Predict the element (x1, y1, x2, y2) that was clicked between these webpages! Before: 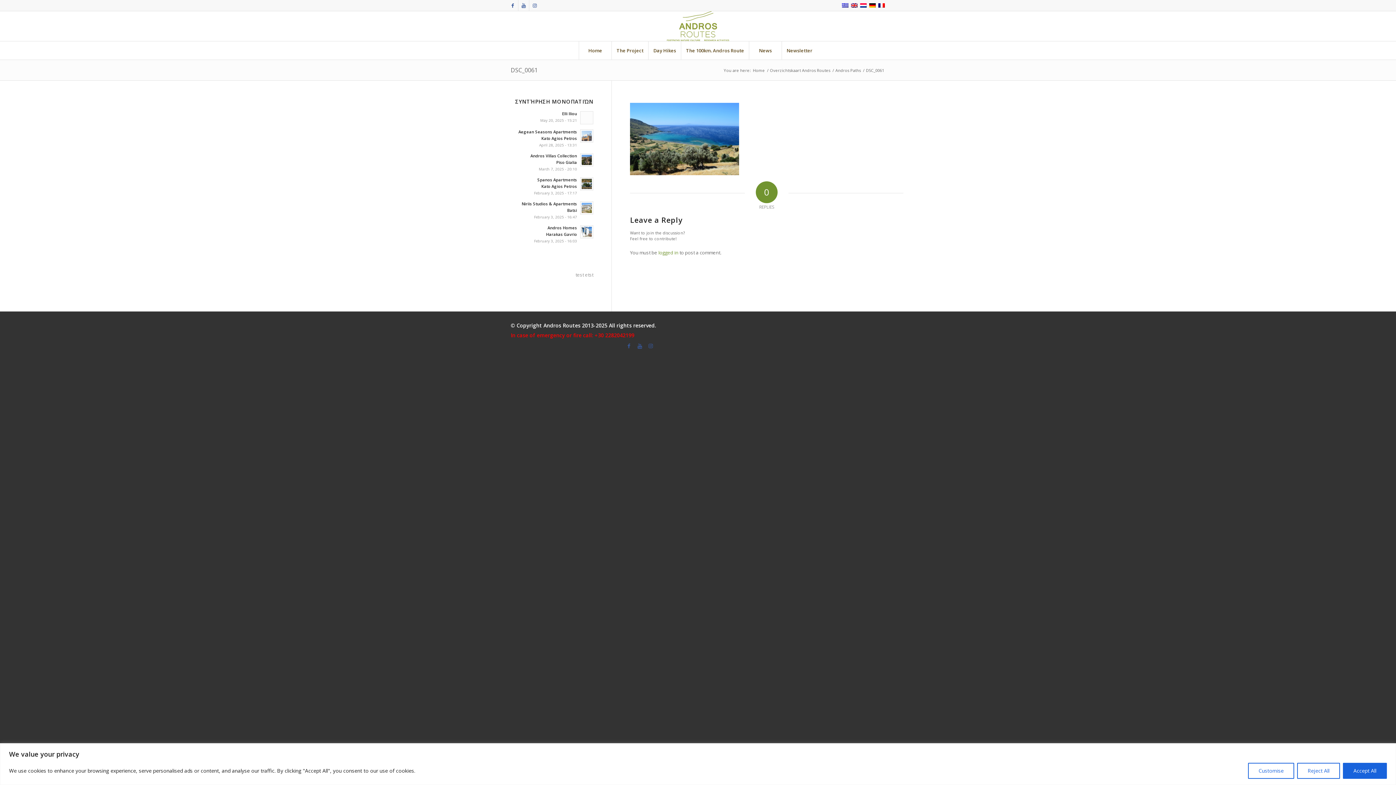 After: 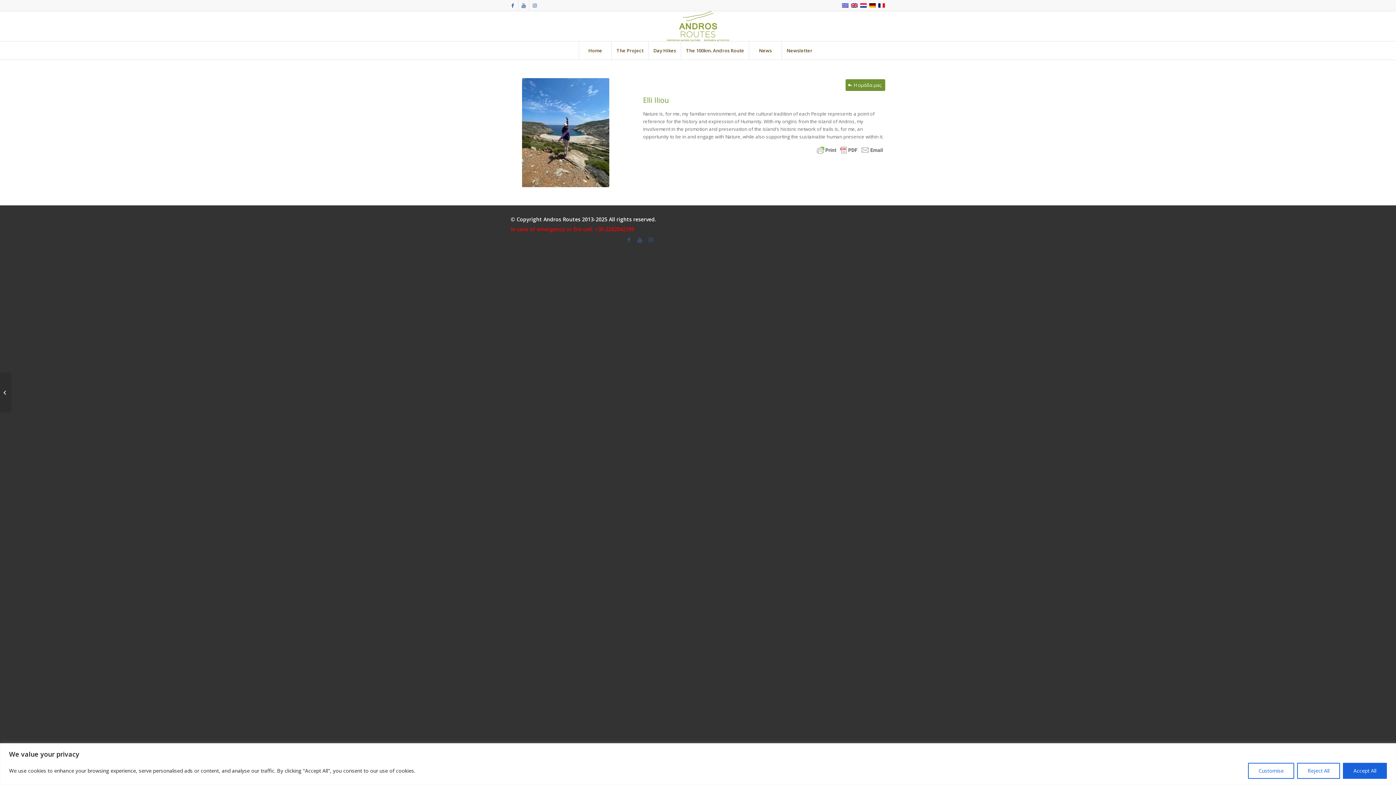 Action: bbox: (510, 109, 593, 124) label: Elli Iliou
May 20, 2025 - 15:21